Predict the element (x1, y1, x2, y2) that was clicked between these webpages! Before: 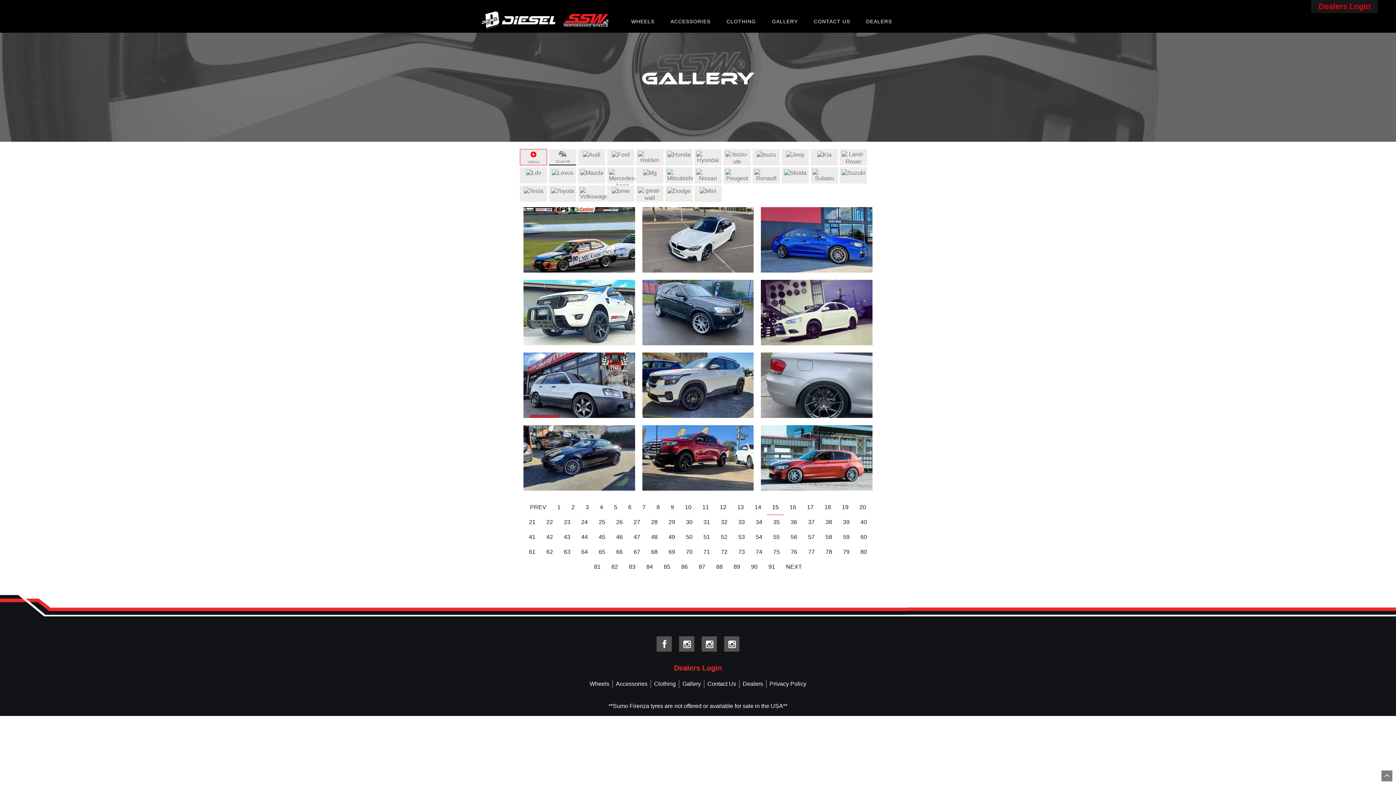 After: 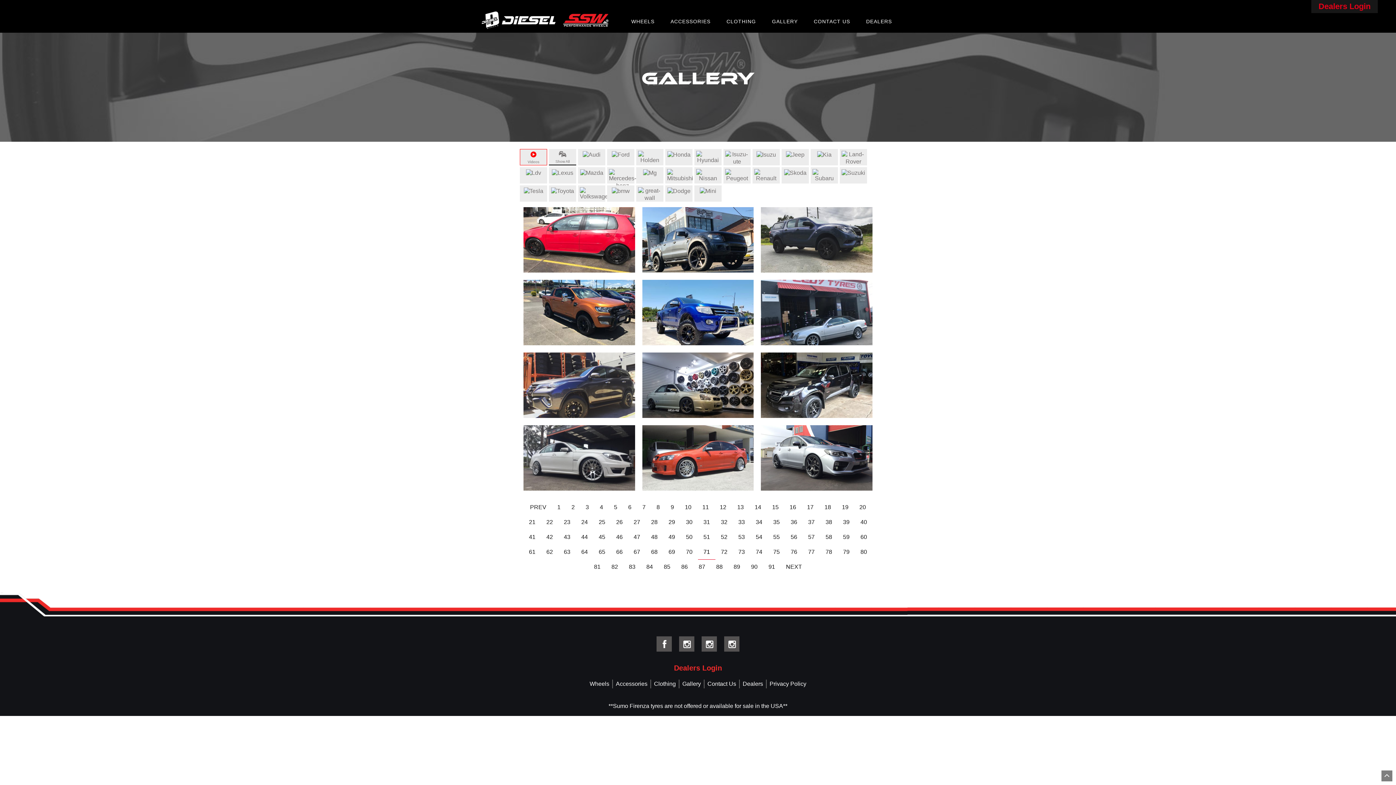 Action: bbox: (698, 545, 715, 560) label: 71